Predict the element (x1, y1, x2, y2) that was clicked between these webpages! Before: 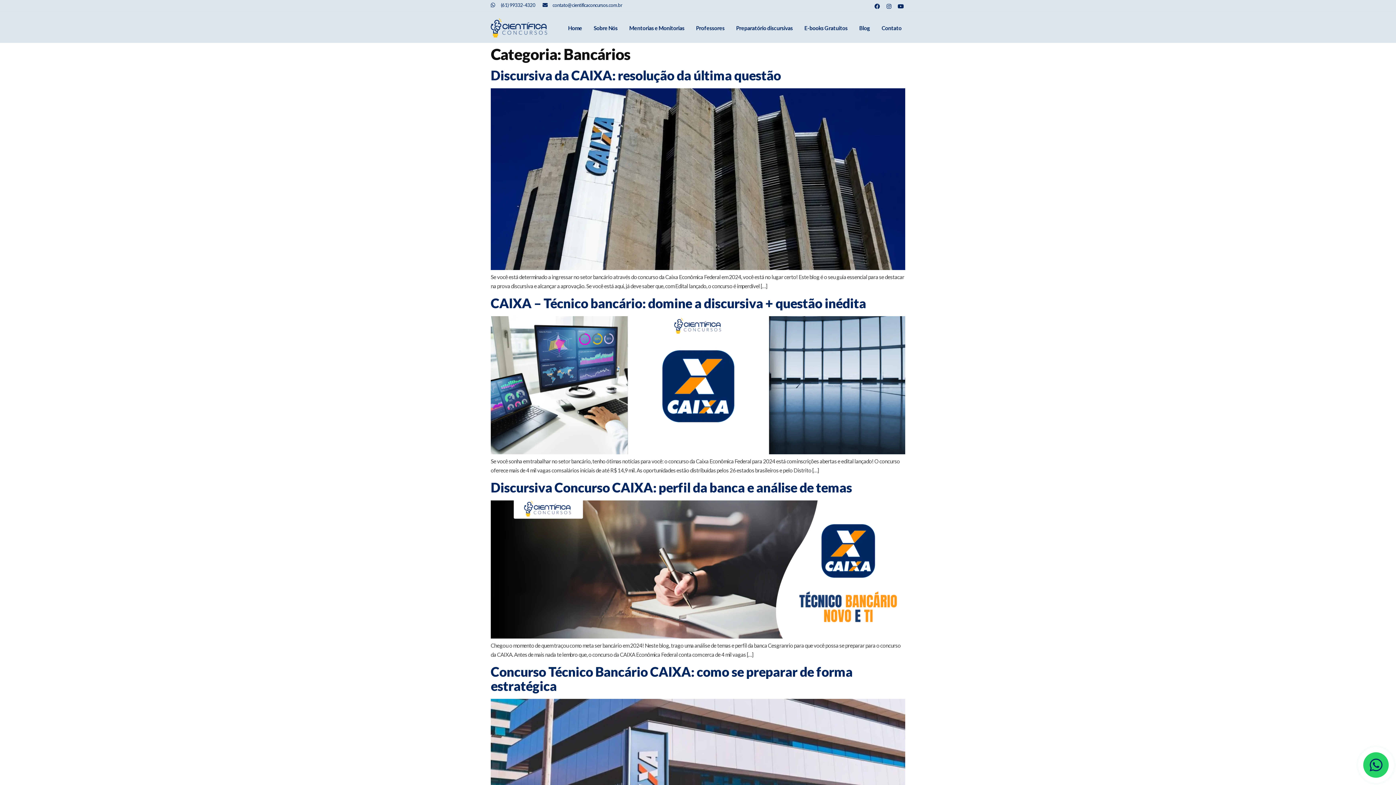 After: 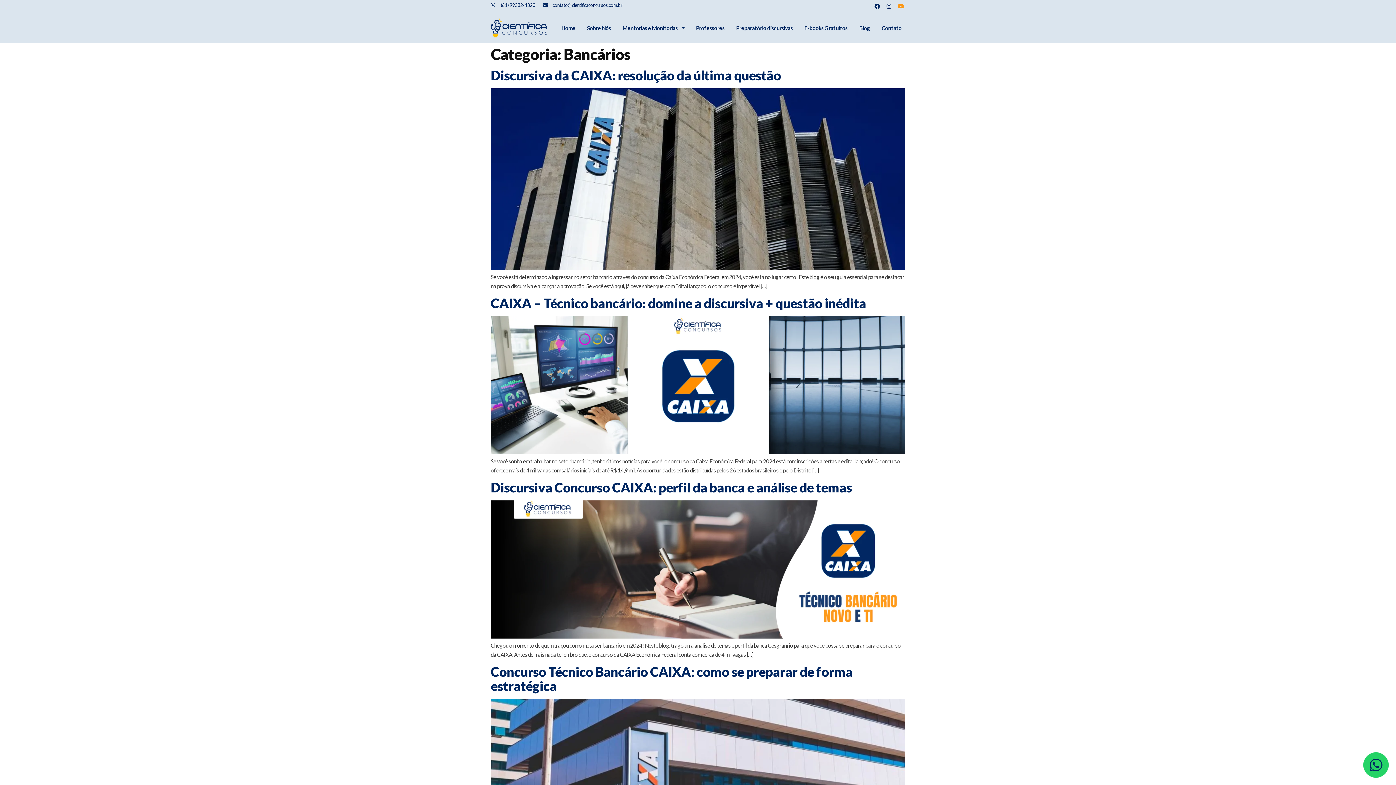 Action: bbox: (898, 3, 903, 9) label: Nosso Youtube